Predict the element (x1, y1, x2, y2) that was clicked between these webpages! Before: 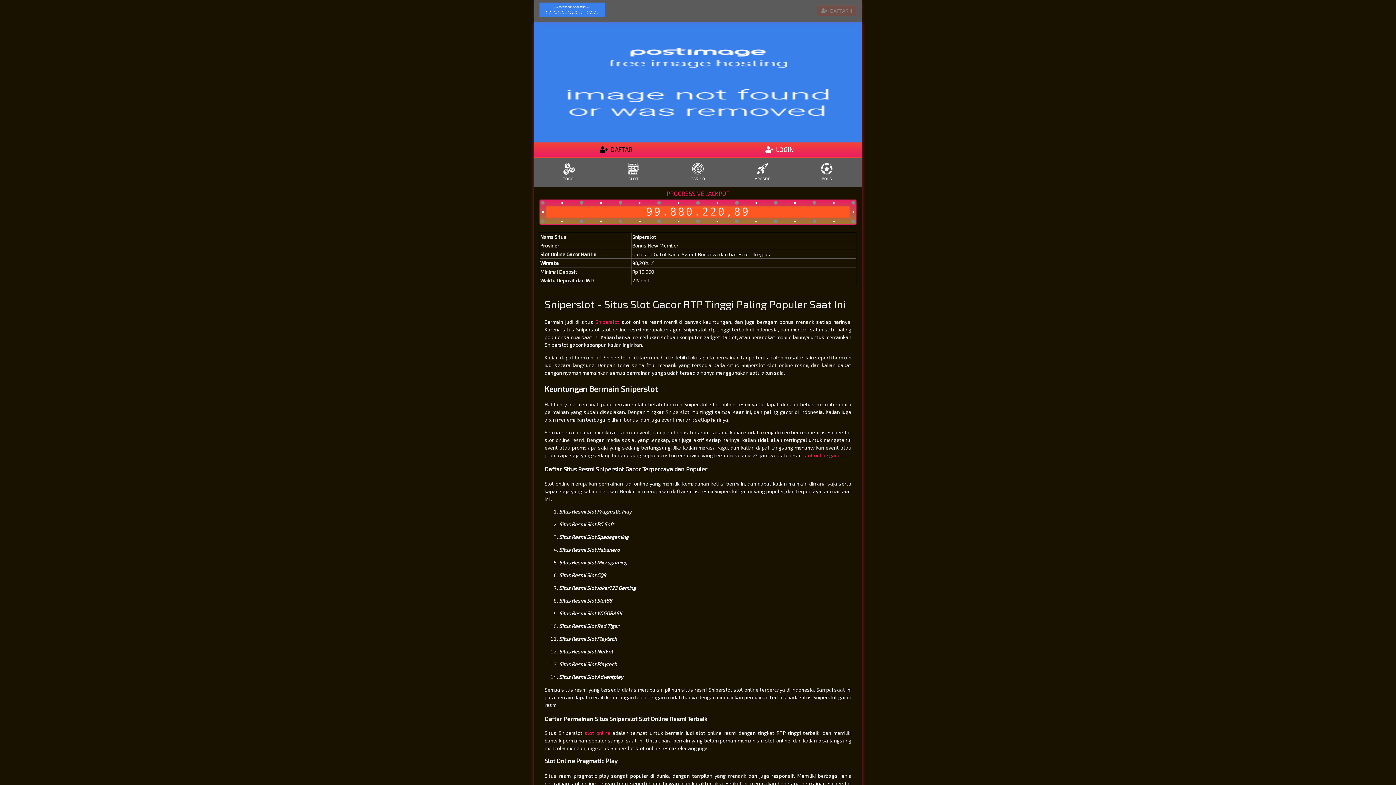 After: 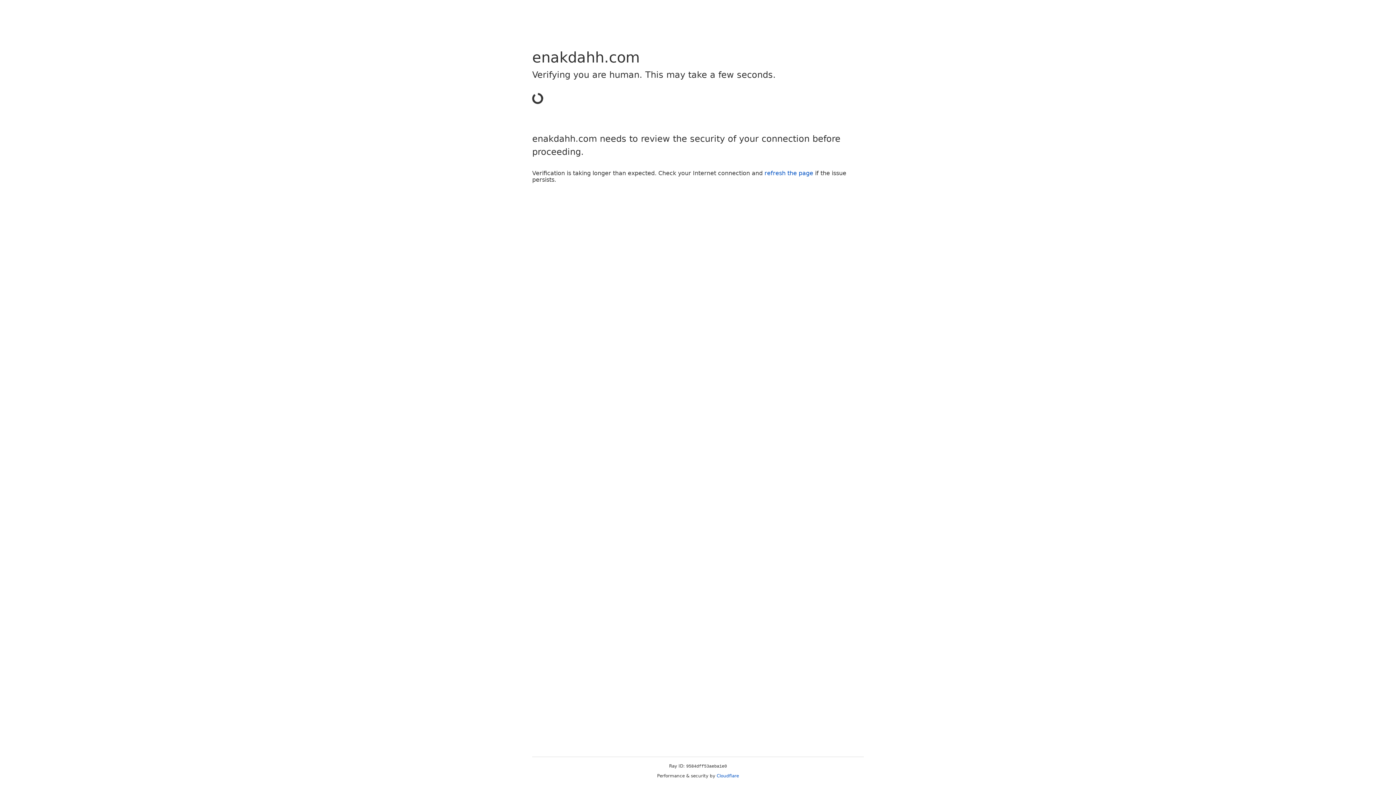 Action: bbox: (817, 5, 856, 16) label: DAFTAR !!